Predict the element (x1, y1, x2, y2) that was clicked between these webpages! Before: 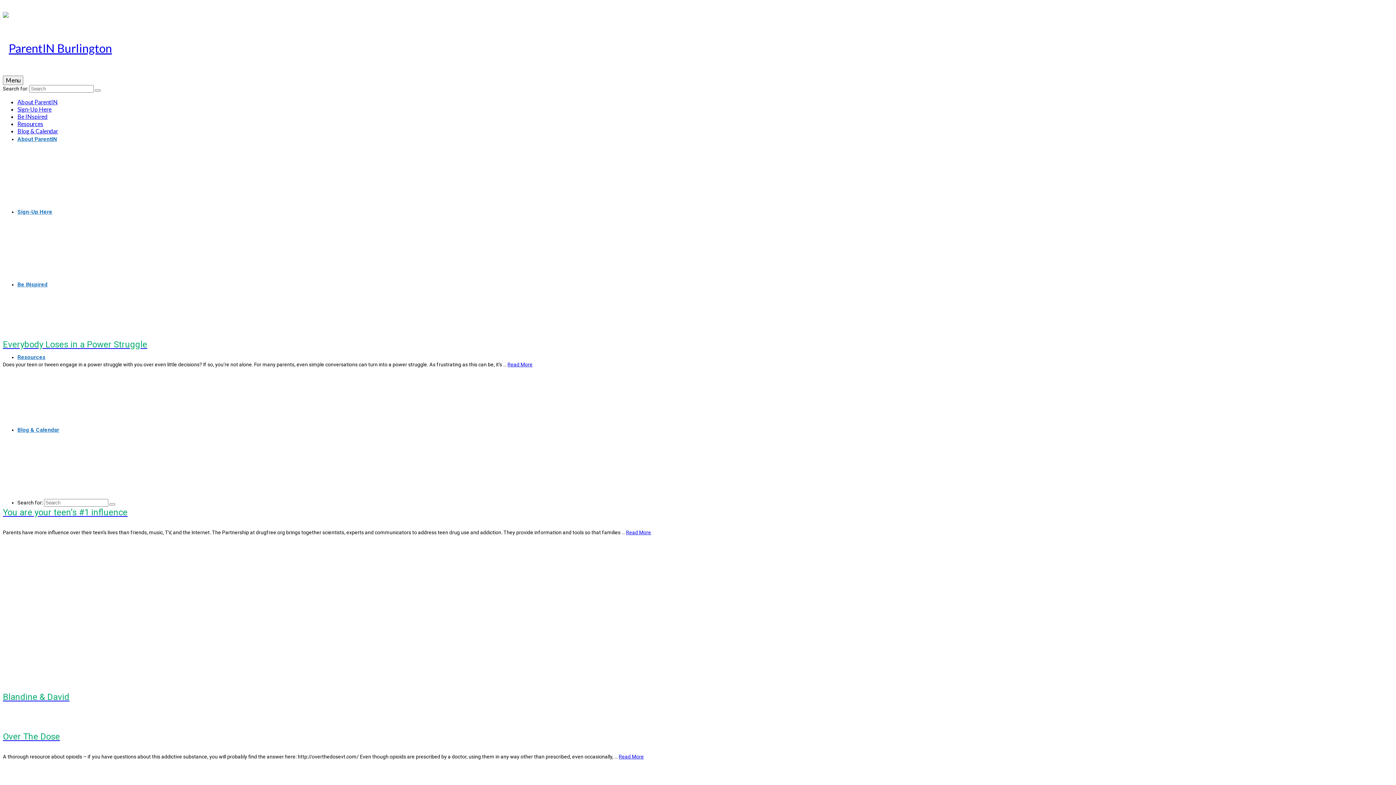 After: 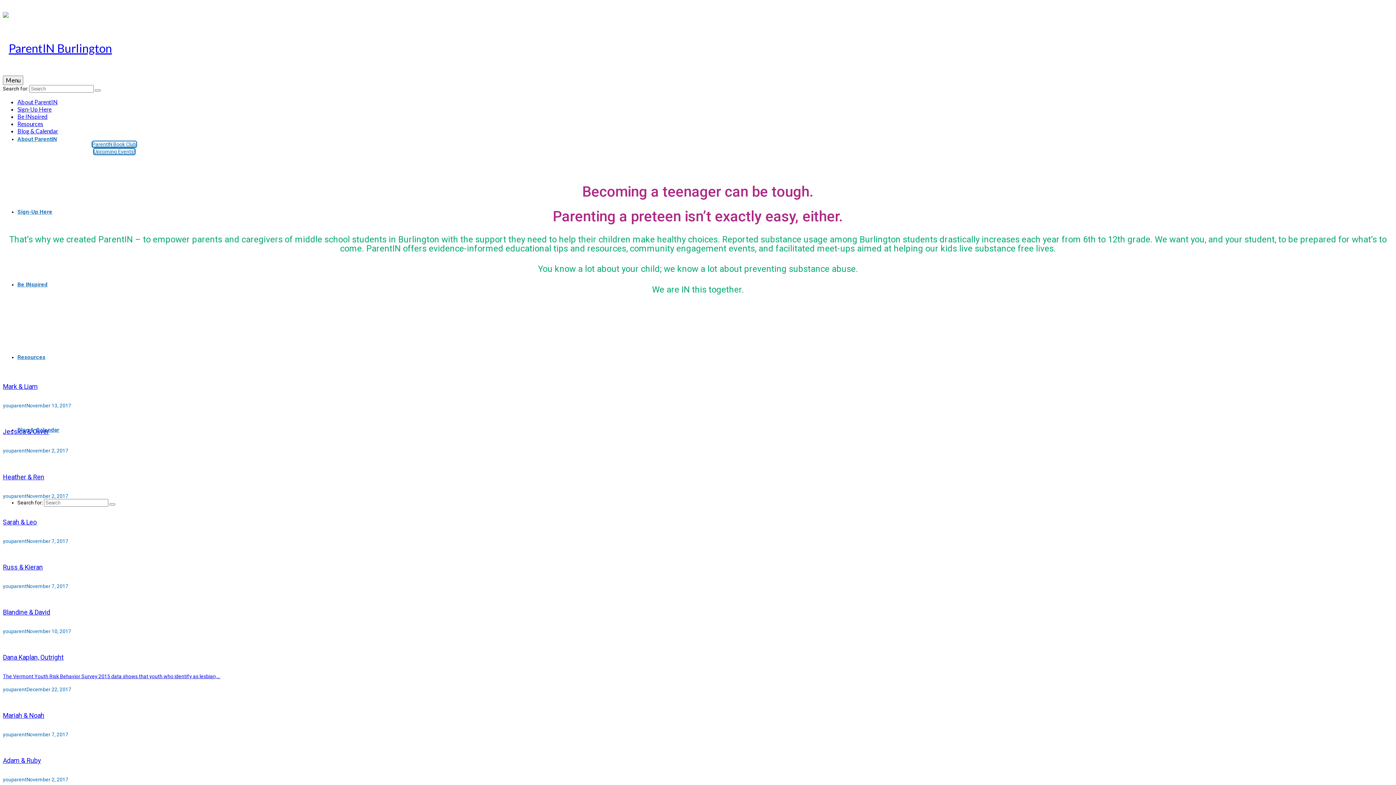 Action: bbox: (2, 12, 1393, 84)